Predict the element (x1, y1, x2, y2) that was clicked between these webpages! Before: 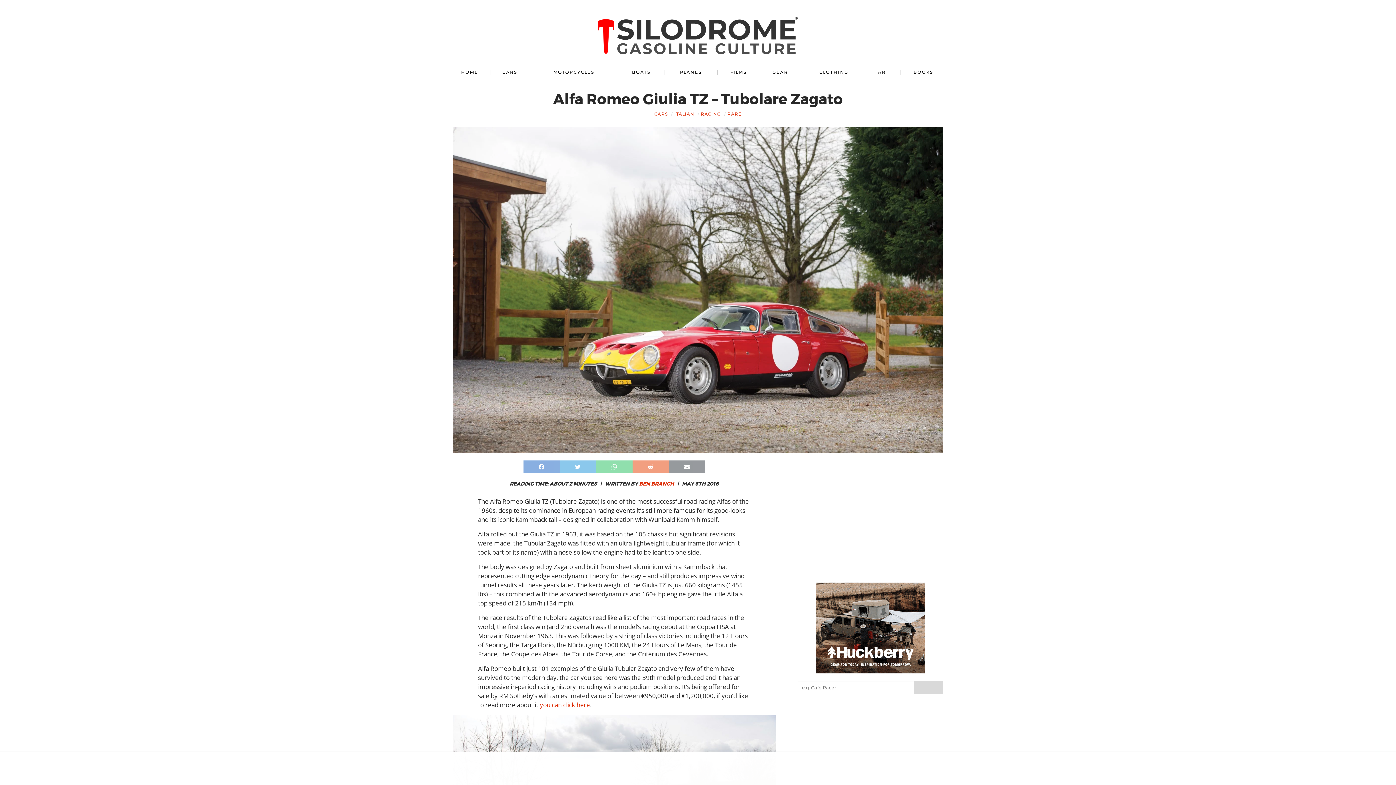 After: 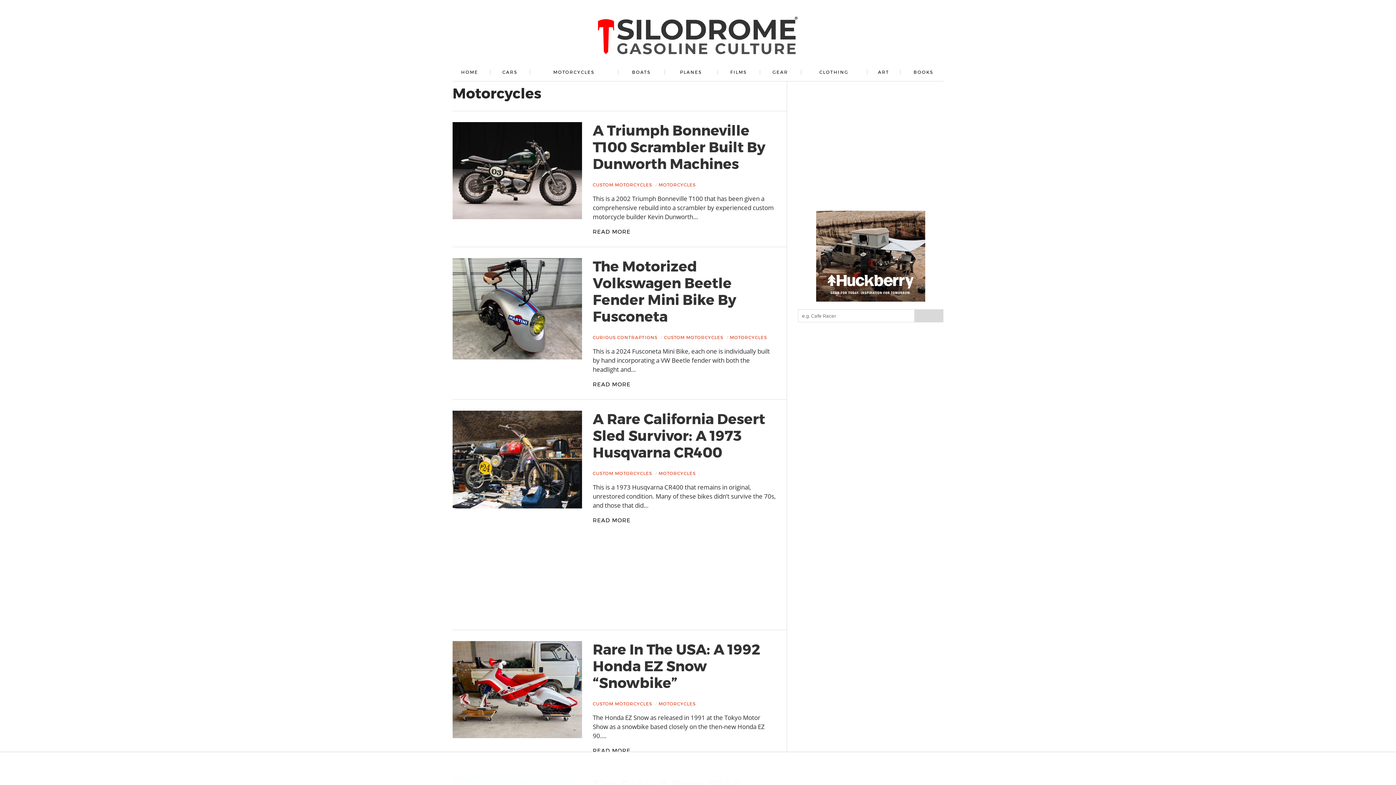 Action: bbox: (533, 63, 614, 81) label: MOTORCYCLES